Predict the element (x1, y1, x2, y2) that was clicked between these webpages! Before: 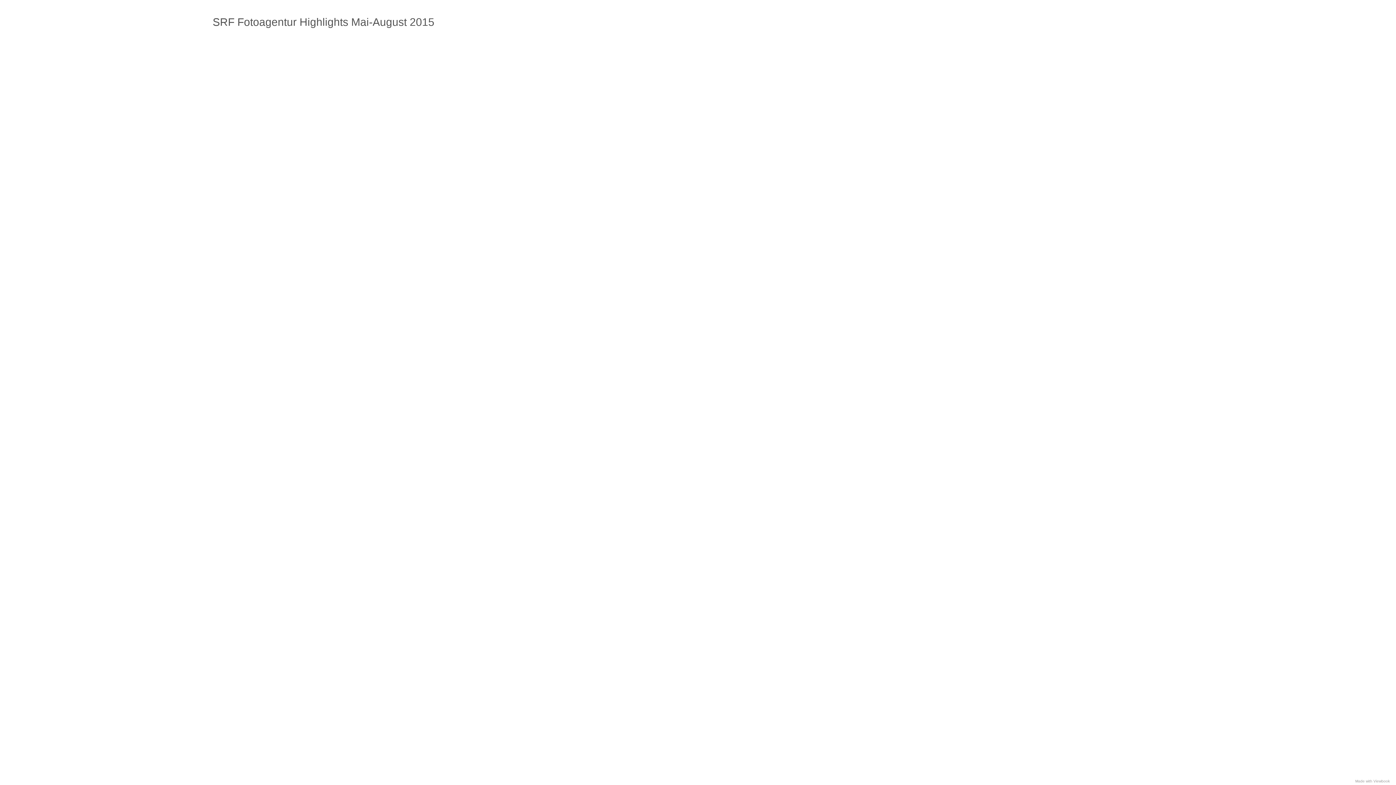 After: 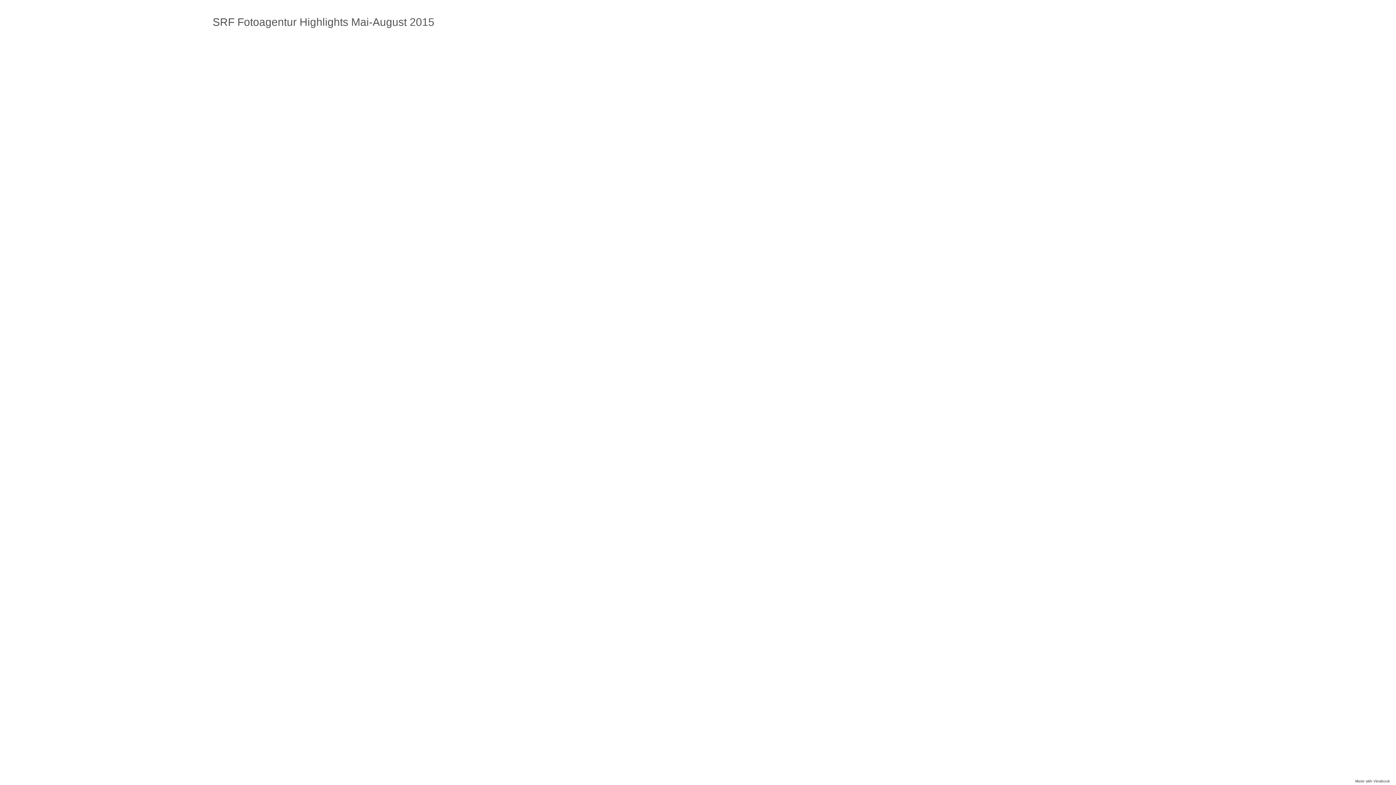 Action: label: Made with Viewbook bbox: (1355, 779, 1390, 783)